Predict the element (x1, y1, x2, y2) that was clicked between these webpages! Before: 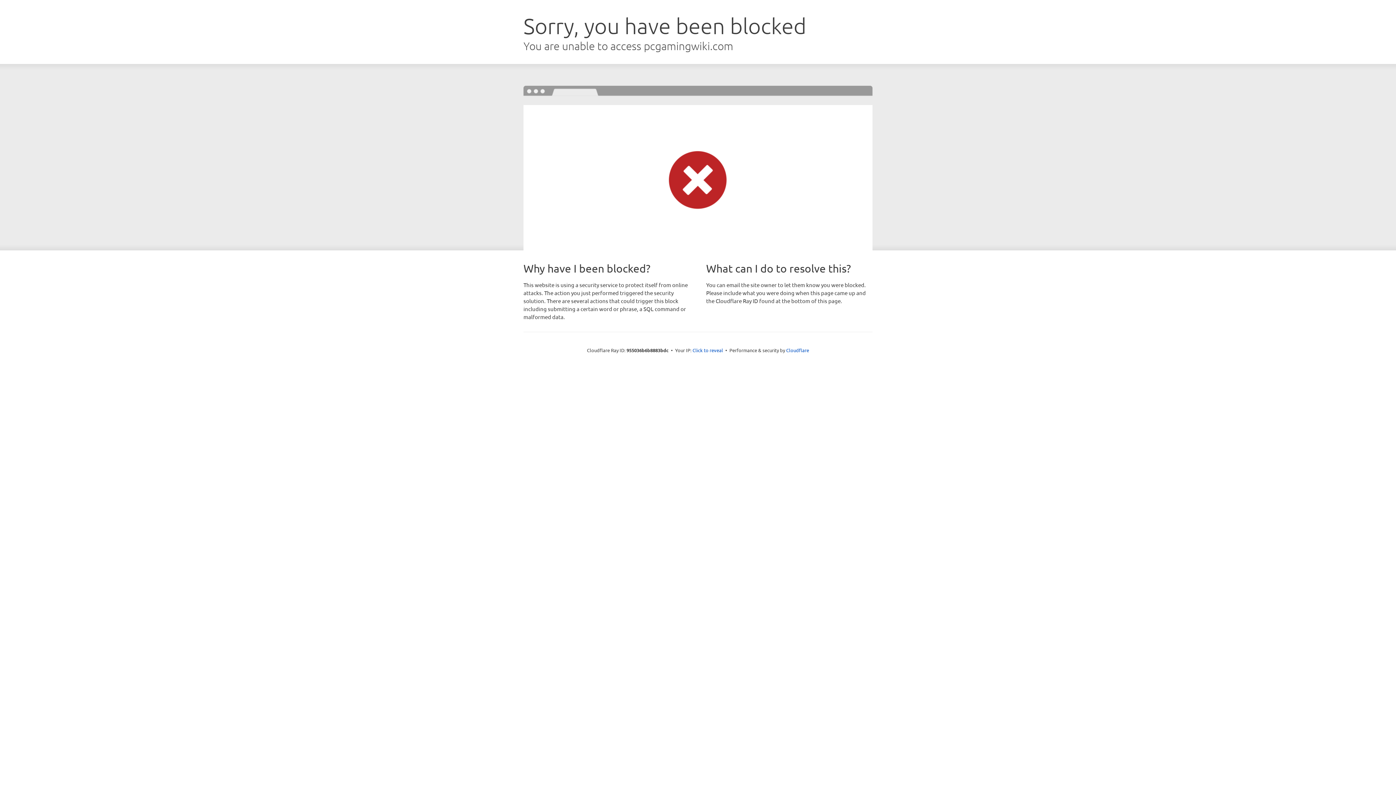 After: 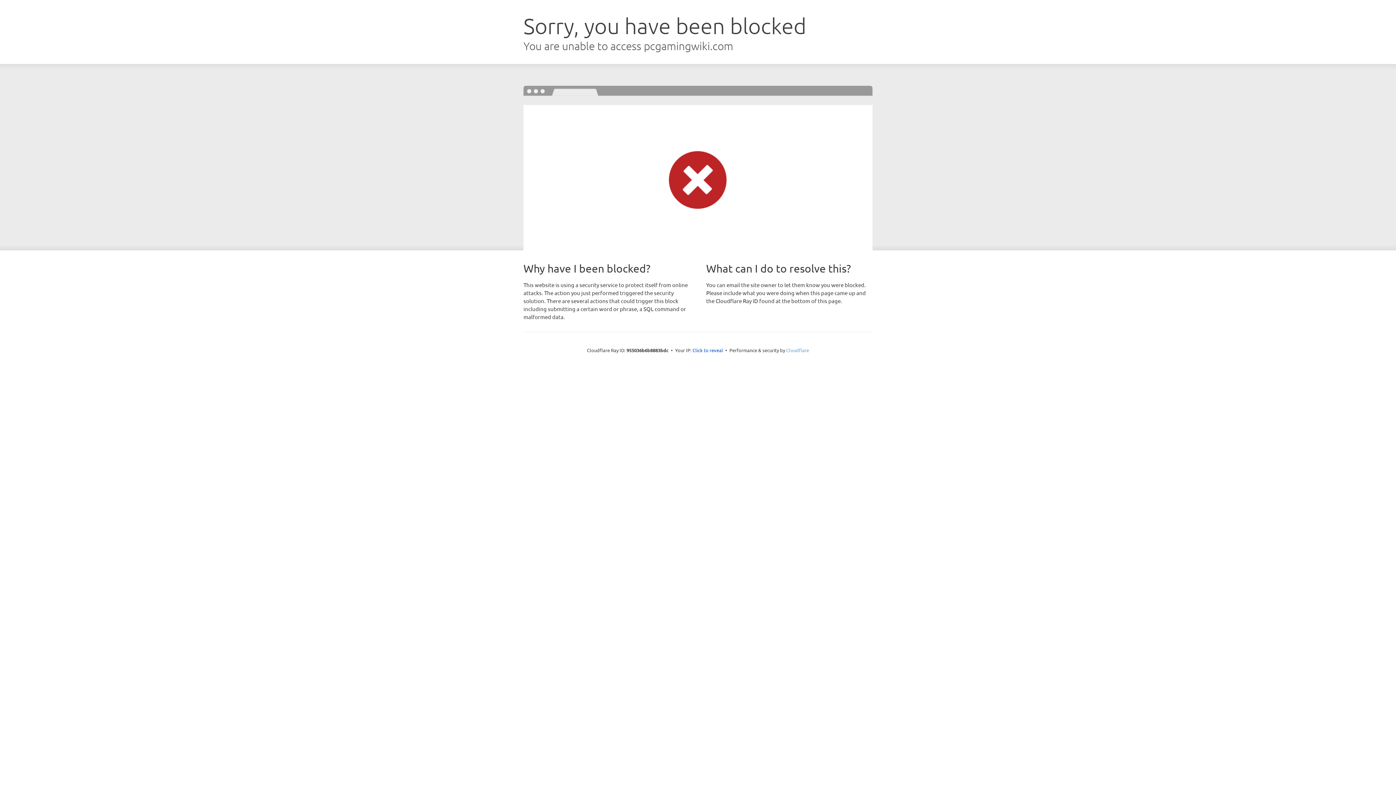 Action: bbox: (786, 347, 809, 353) label: Cloudflare